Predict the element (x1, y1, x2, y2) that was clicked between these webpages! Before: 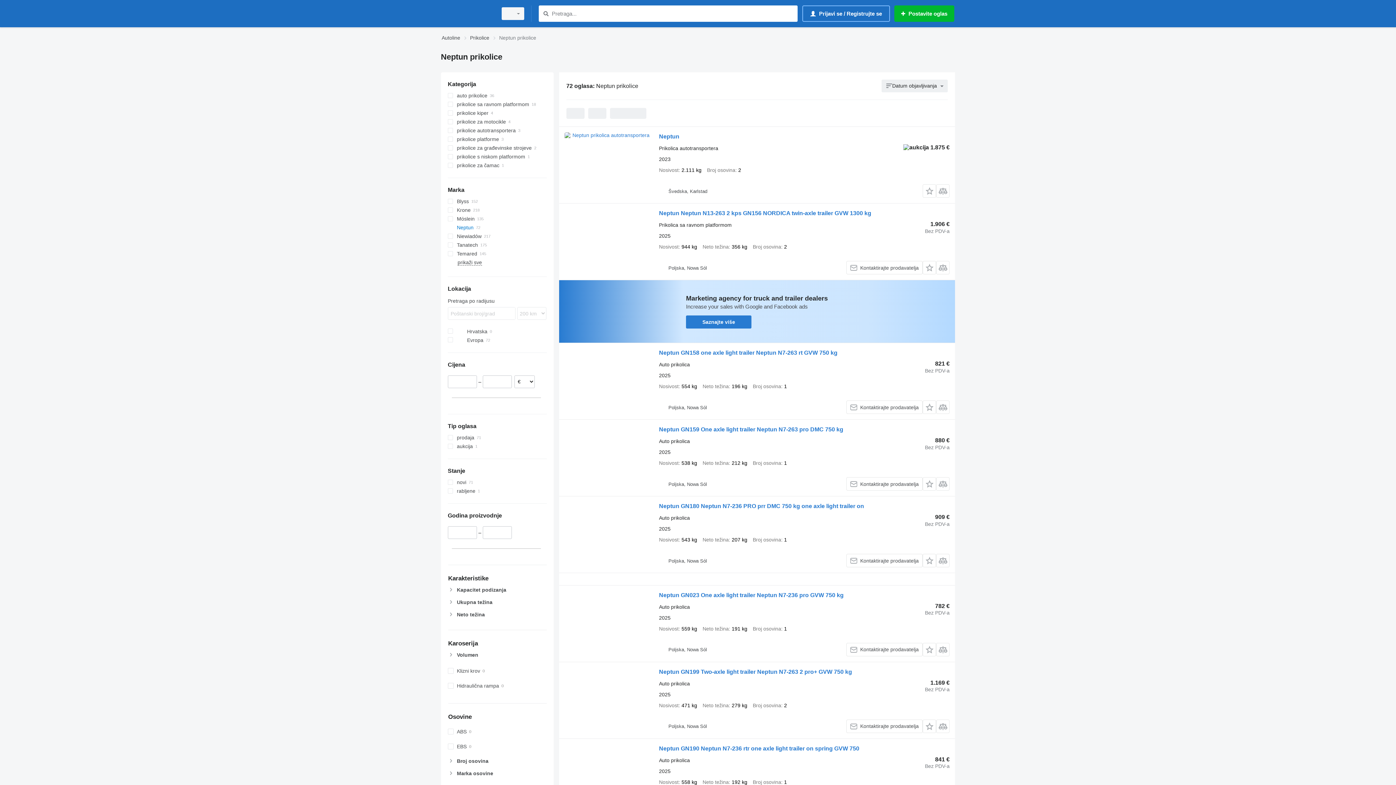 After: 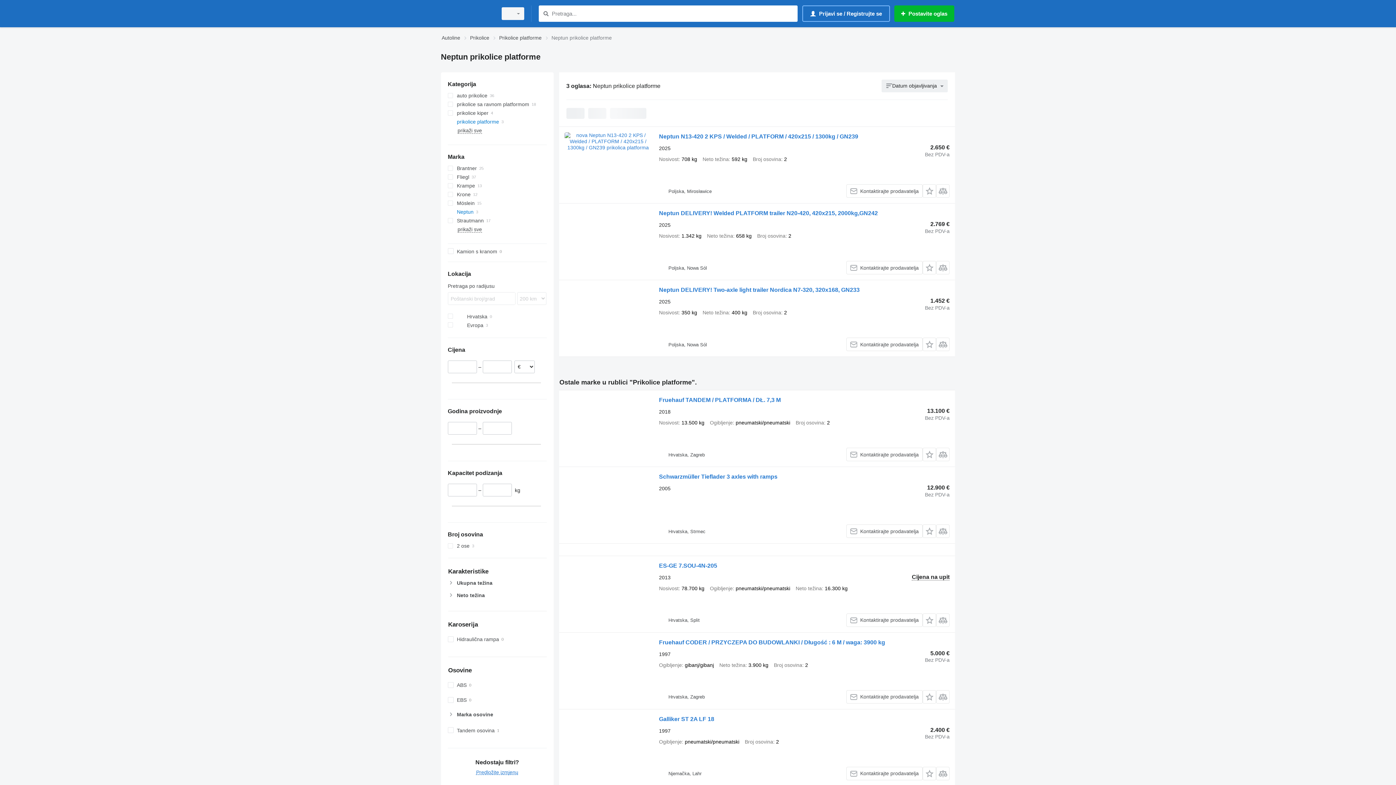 Action: bbox: (447, 134, 546, 143) label: prikolice platforme